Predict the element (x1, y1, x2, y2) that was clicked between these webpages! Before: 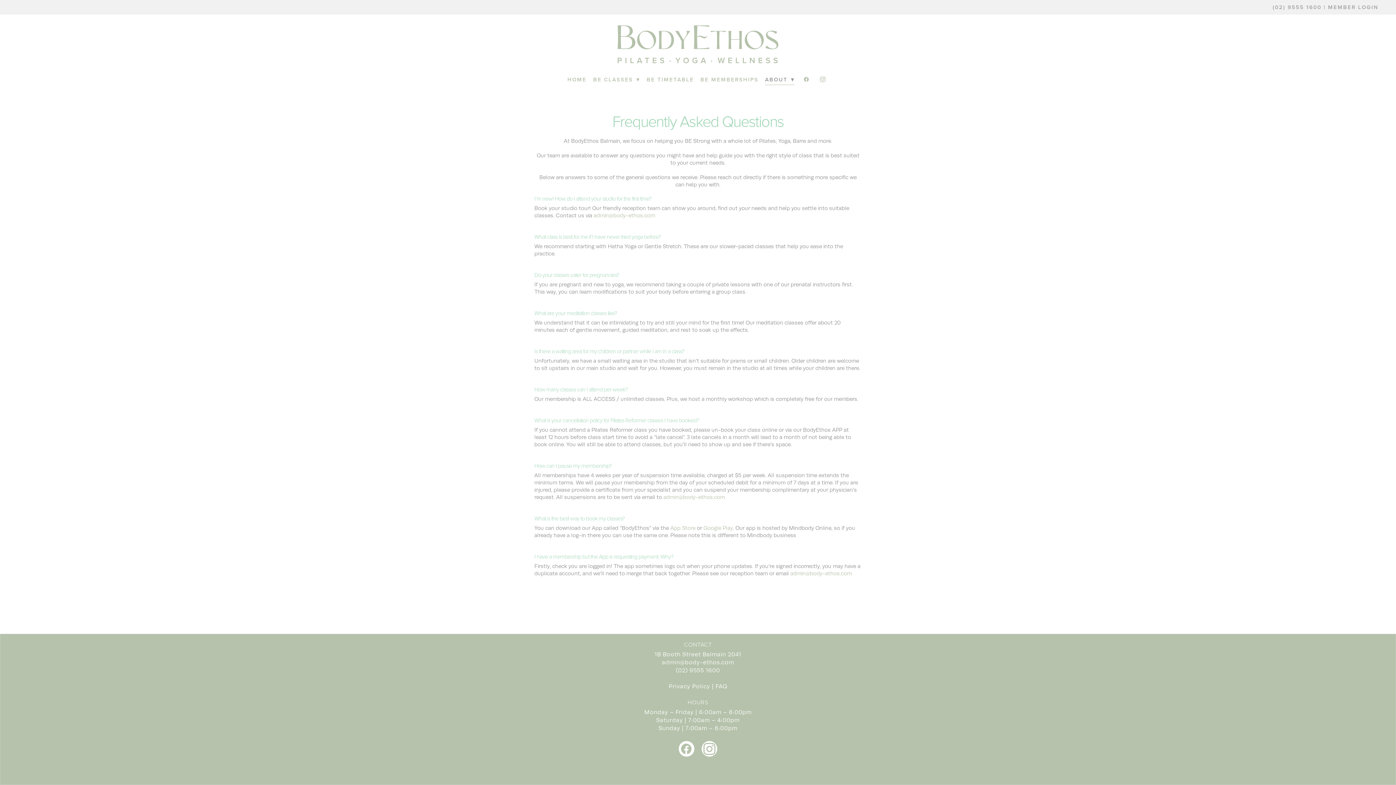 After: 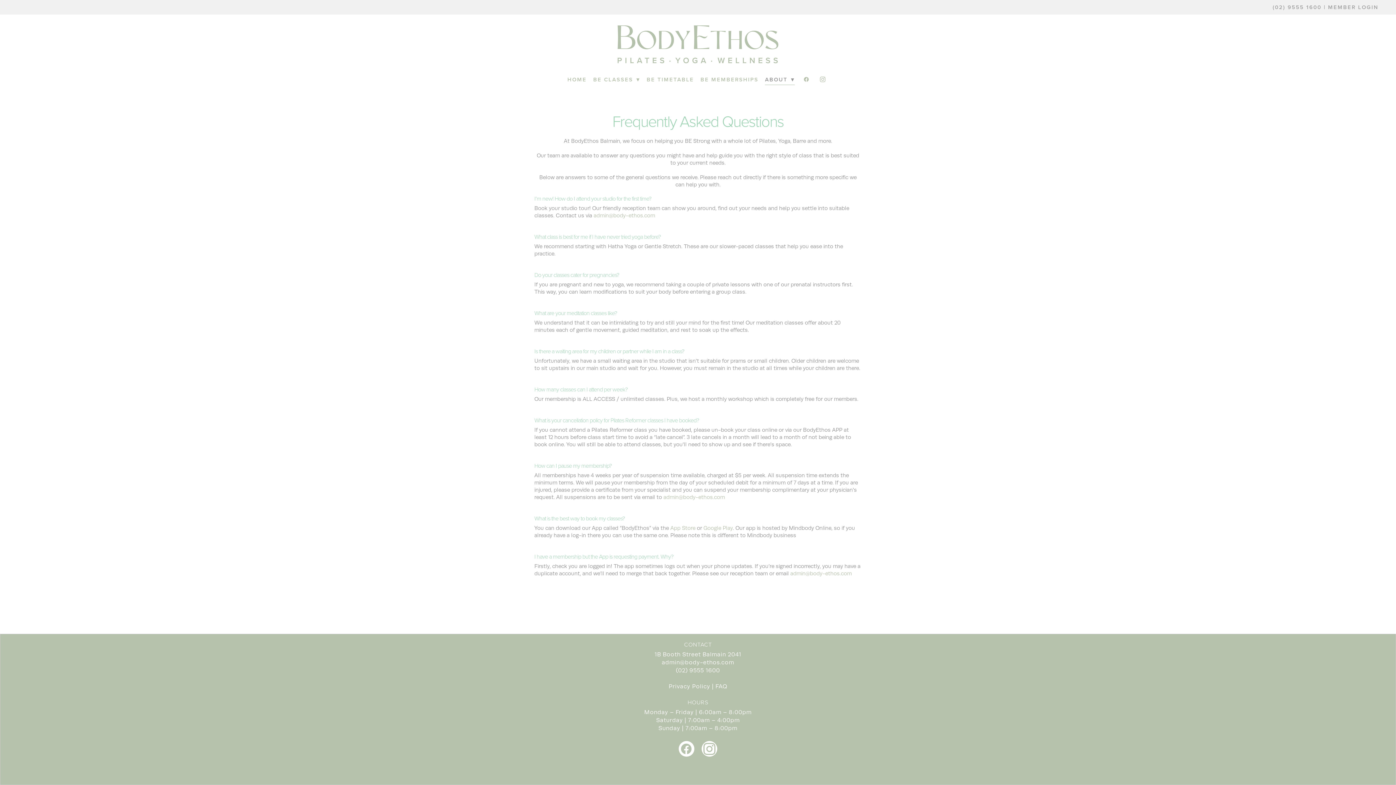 Action: label: instagram bbox: (817, 74, 828, 85)